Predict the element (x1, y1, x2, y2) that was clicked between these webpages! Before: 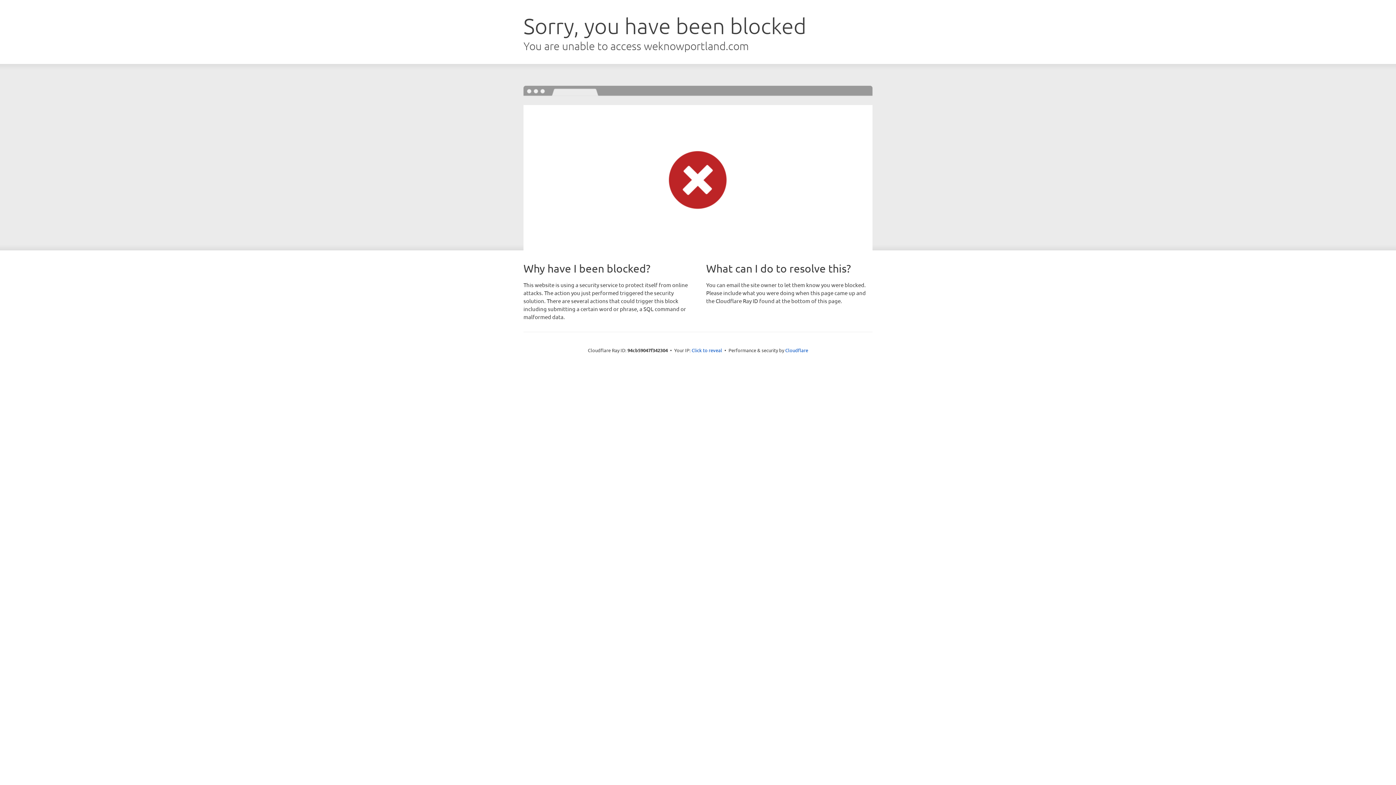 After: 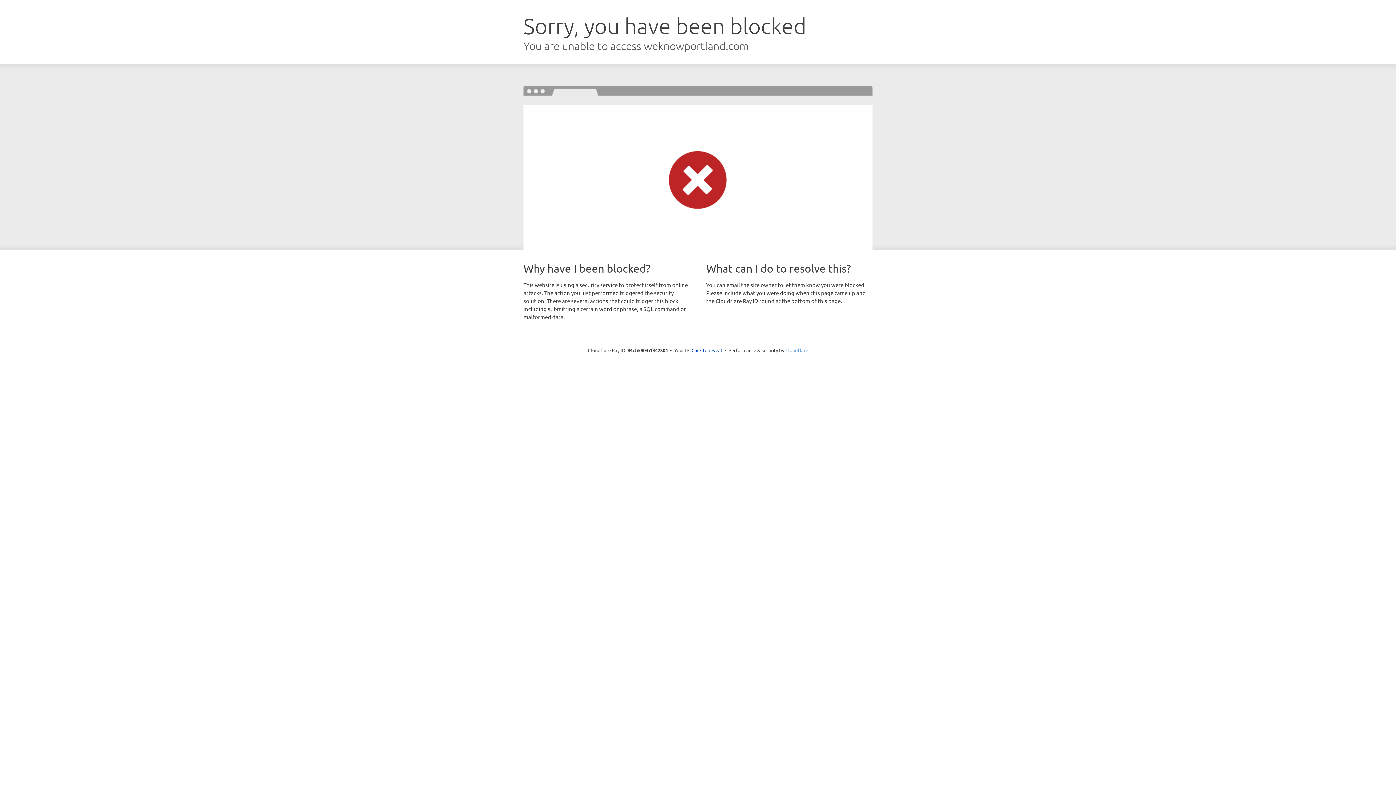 Action: bbox: (785, 347, 808, 353) label: Cloudflare